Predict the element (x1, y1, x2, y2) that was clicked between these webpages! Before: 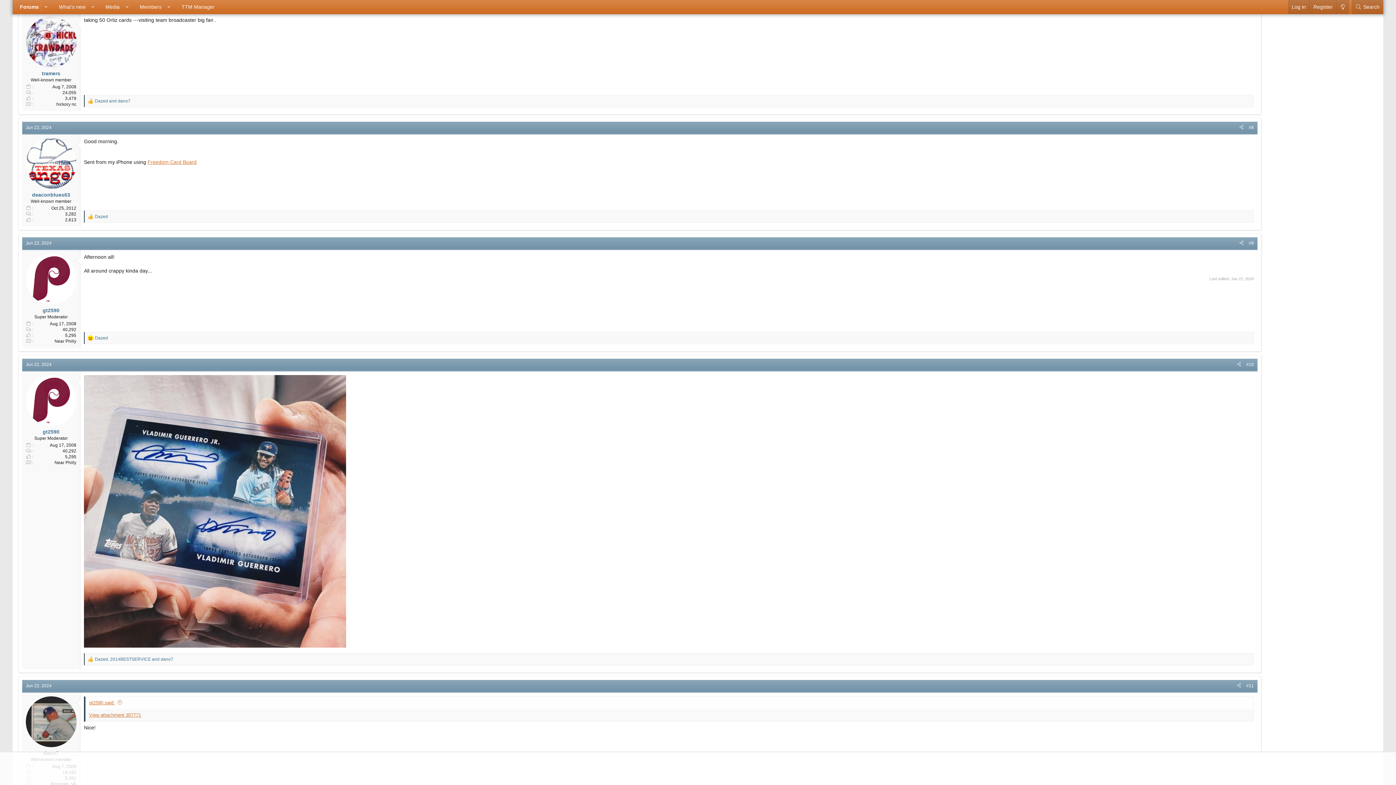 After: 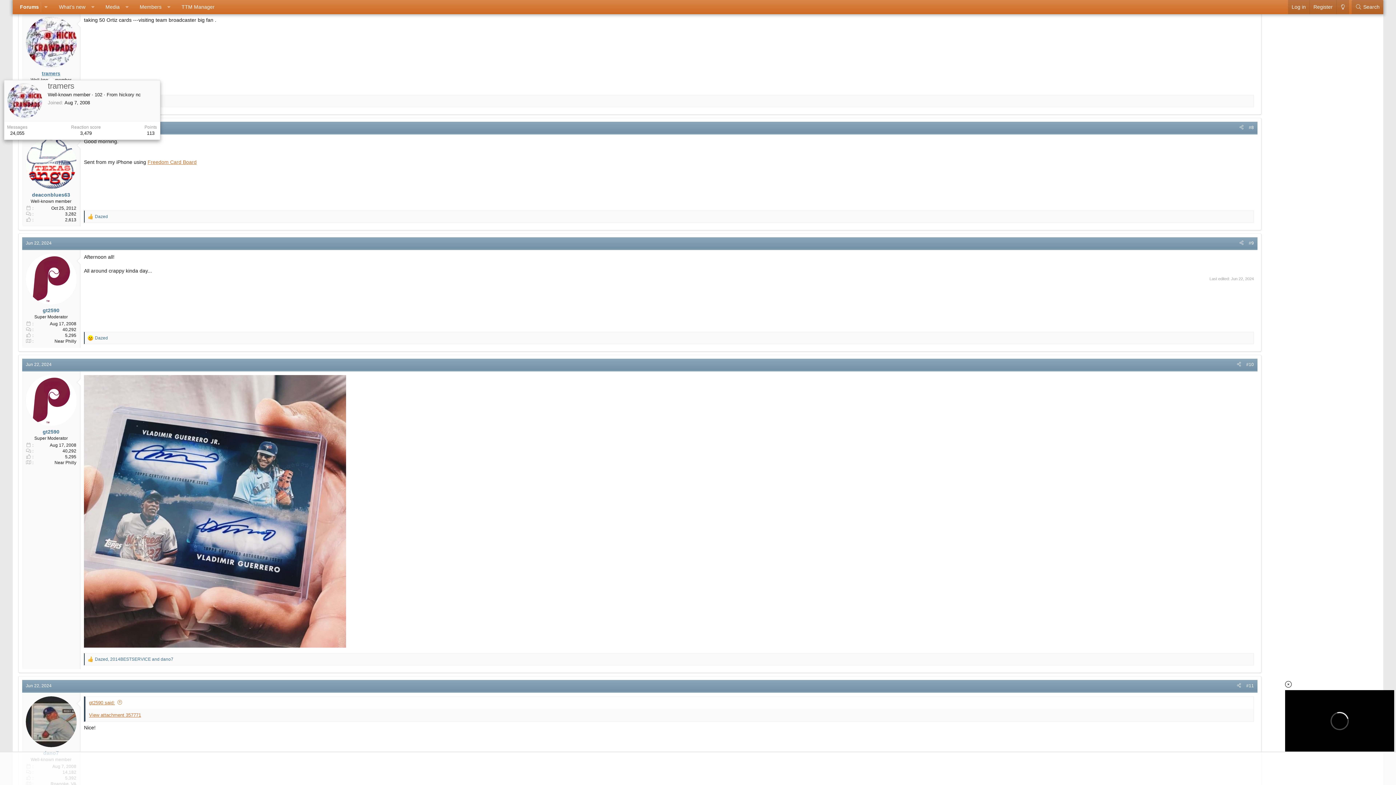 Action: label: tramers bbox: (41, 70, 60, 76)